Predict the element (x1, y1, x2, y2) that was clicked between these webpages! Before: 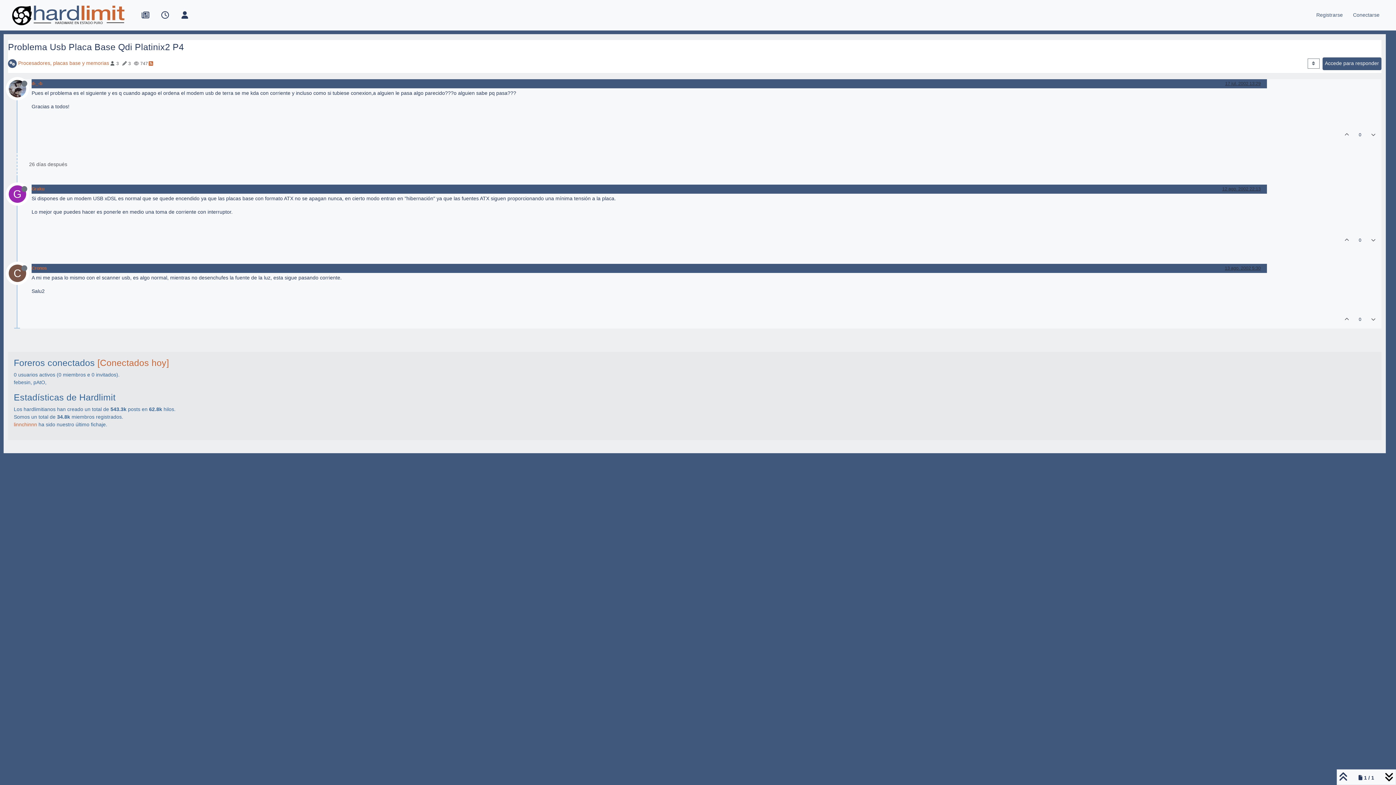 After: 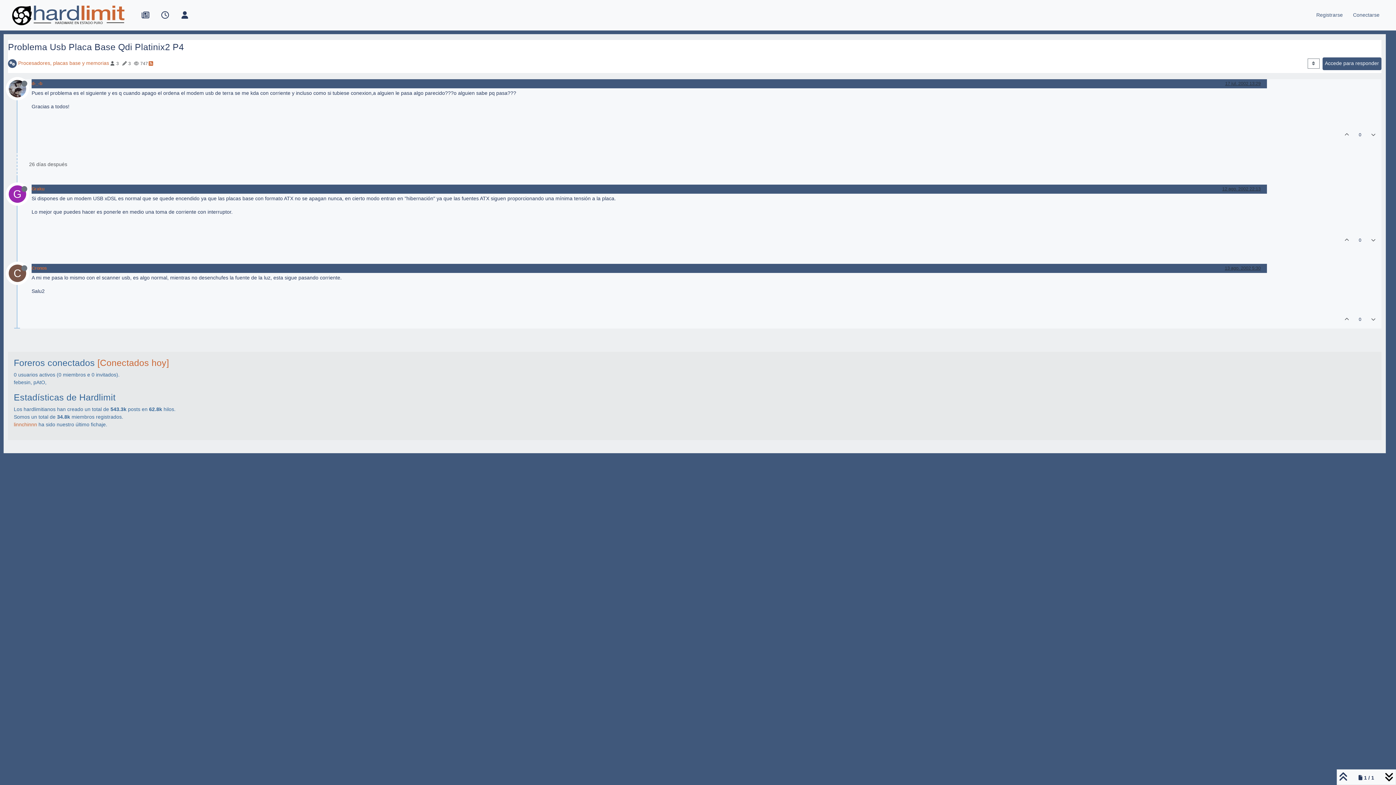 Action: bbox: (1365, 125, 1381, 143)